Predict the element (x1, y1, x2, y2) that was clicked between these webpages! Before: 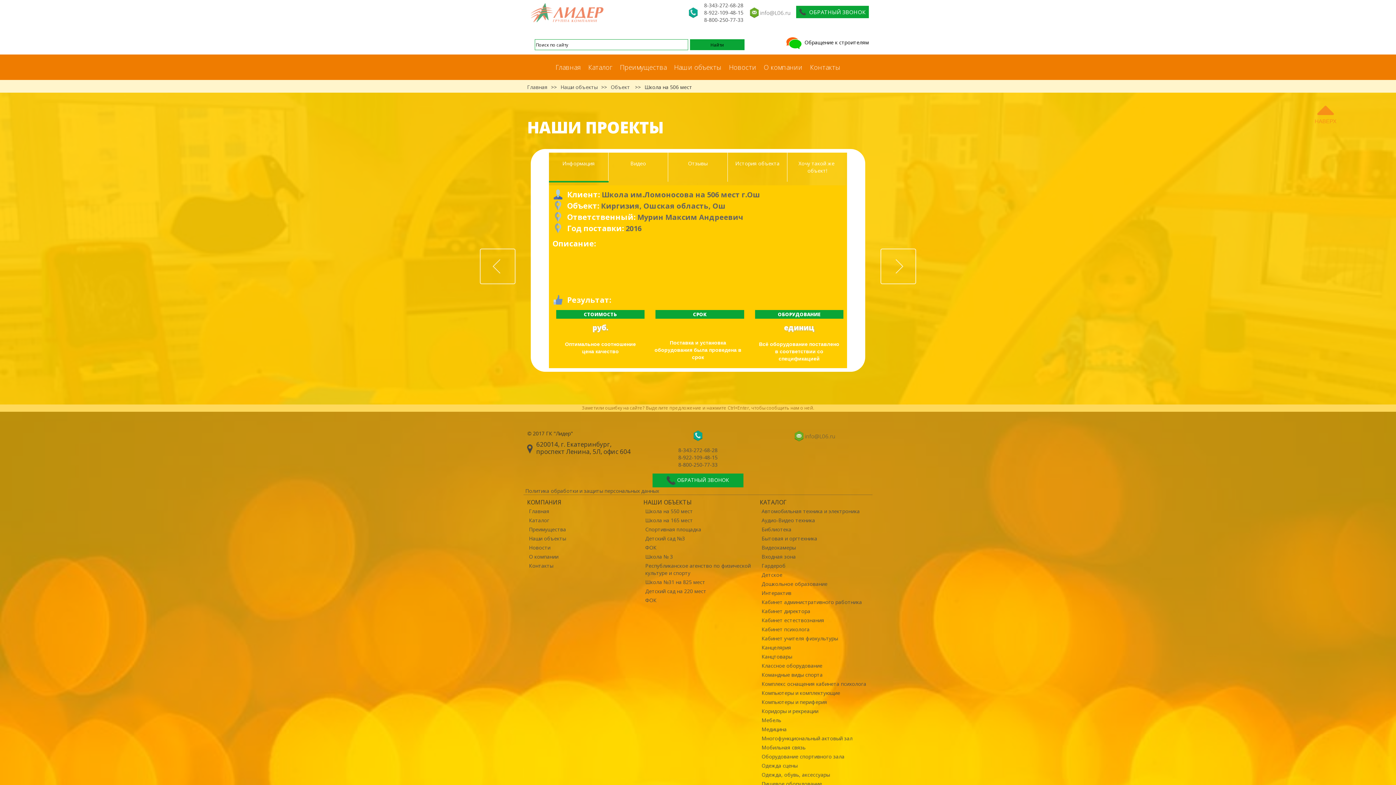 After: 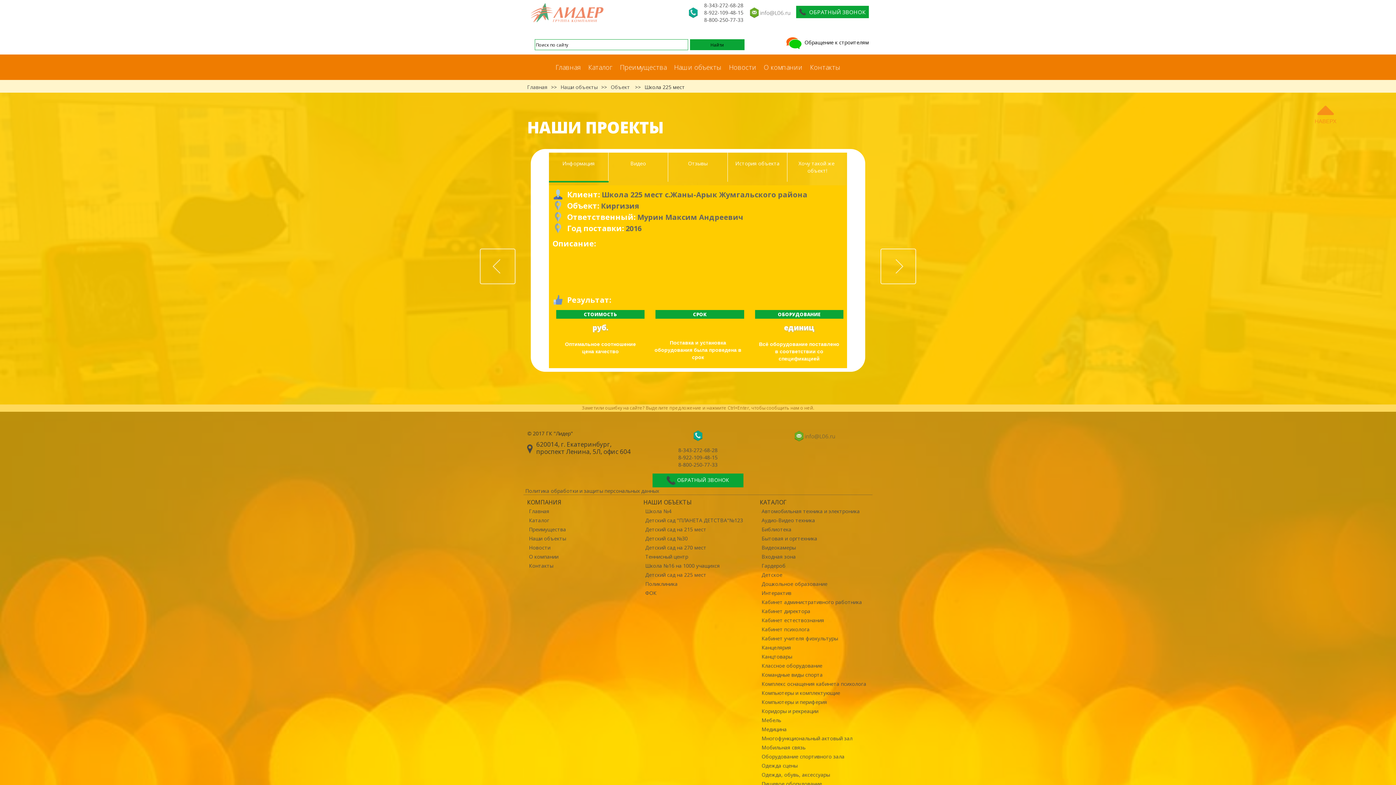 Action: label: Next bbox: (880, 248, 916, 284)